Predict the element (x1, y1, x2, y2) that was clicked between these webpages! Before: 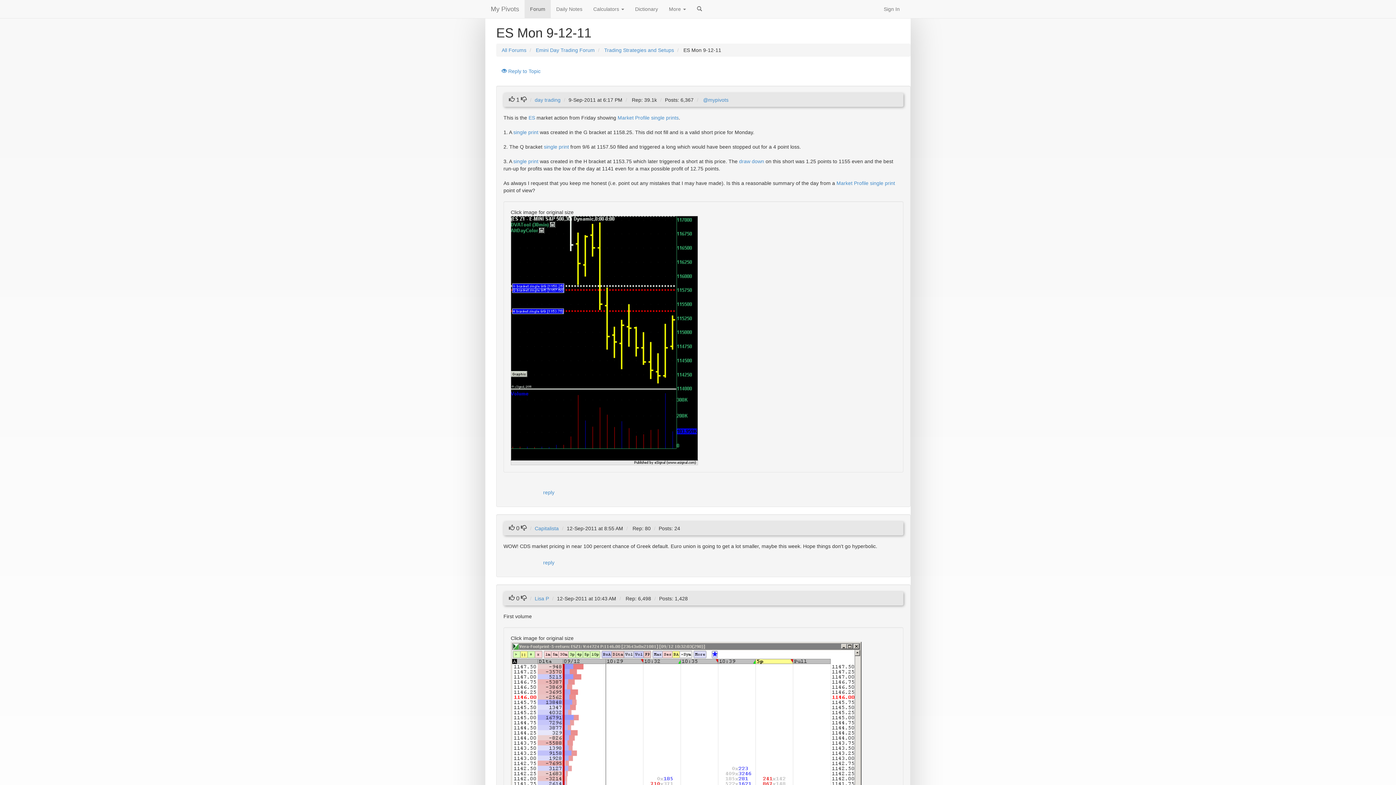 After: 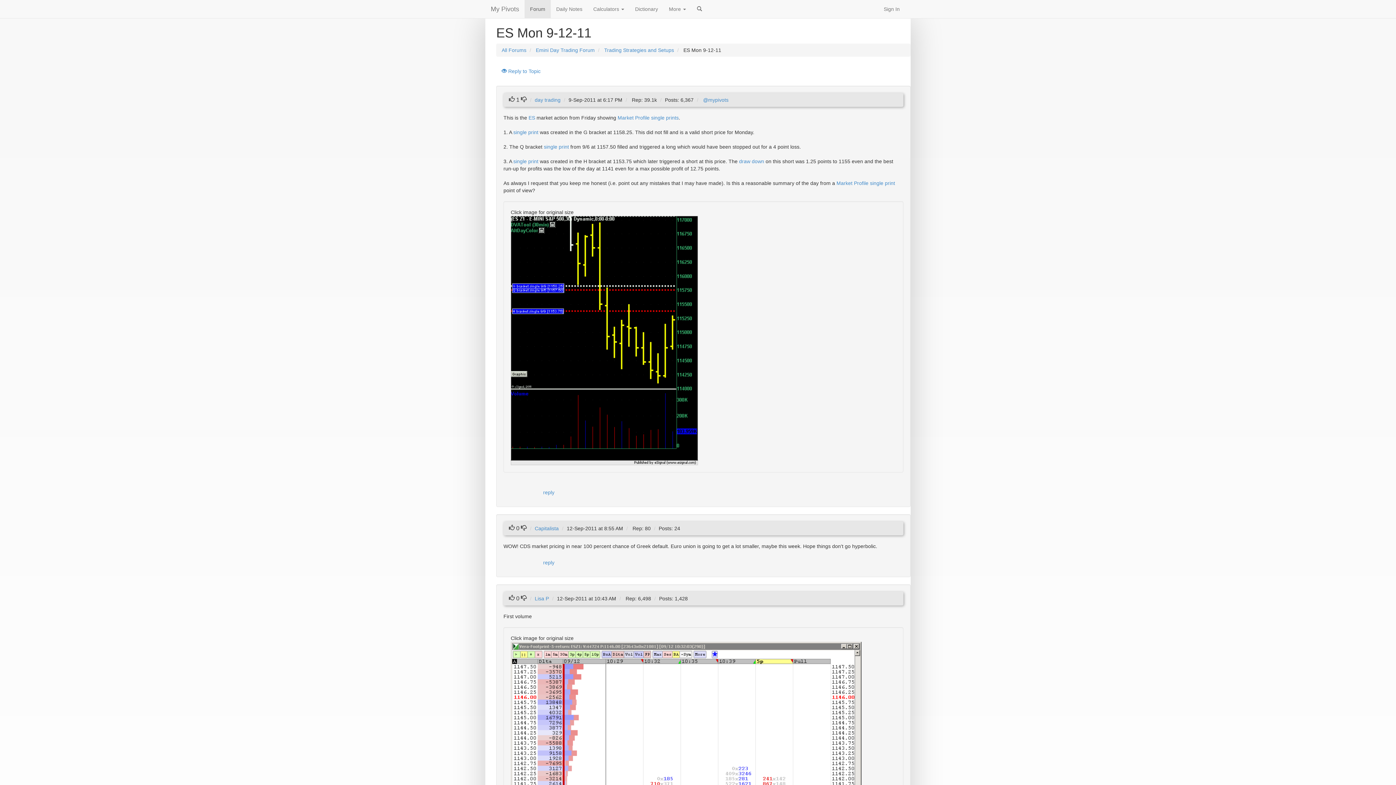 Action: bbox: (510, 767, 861, 773)